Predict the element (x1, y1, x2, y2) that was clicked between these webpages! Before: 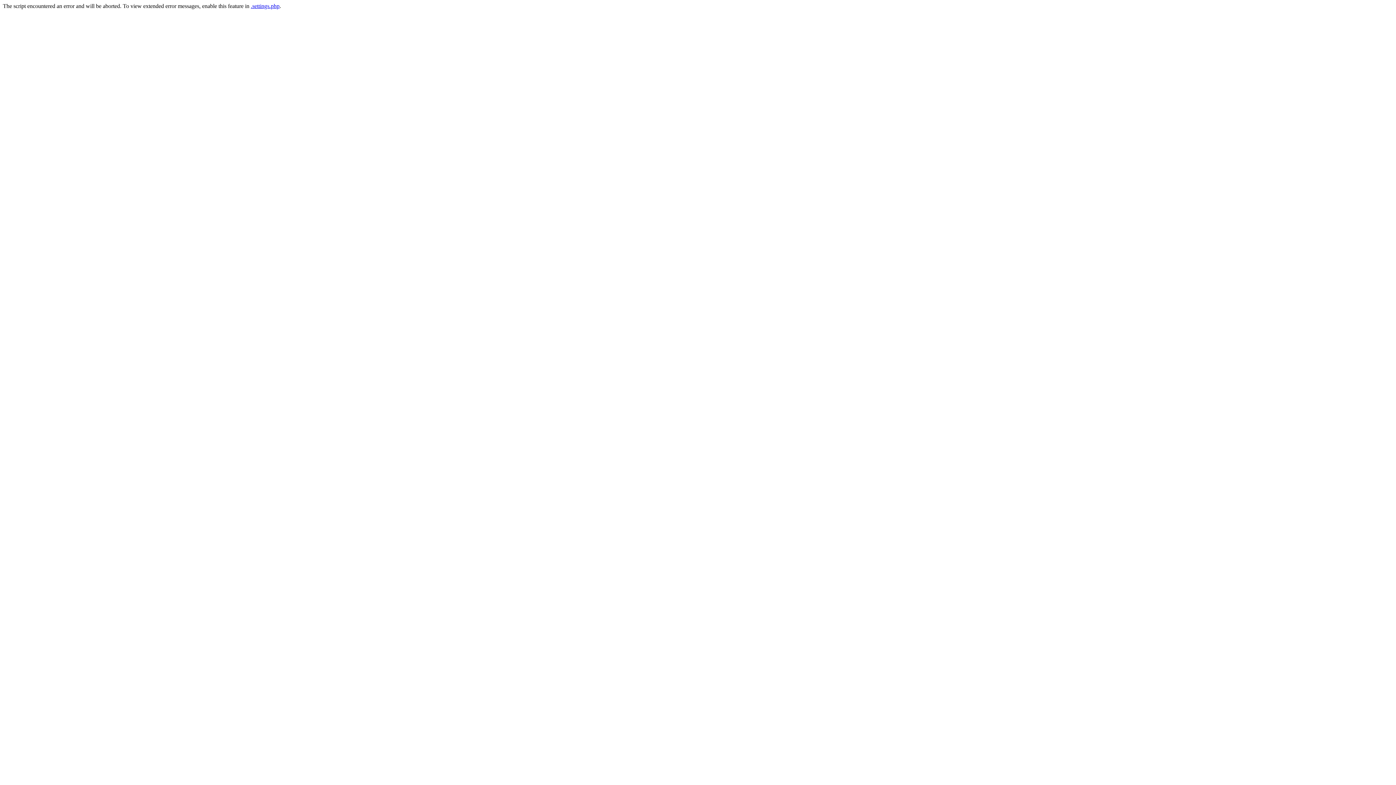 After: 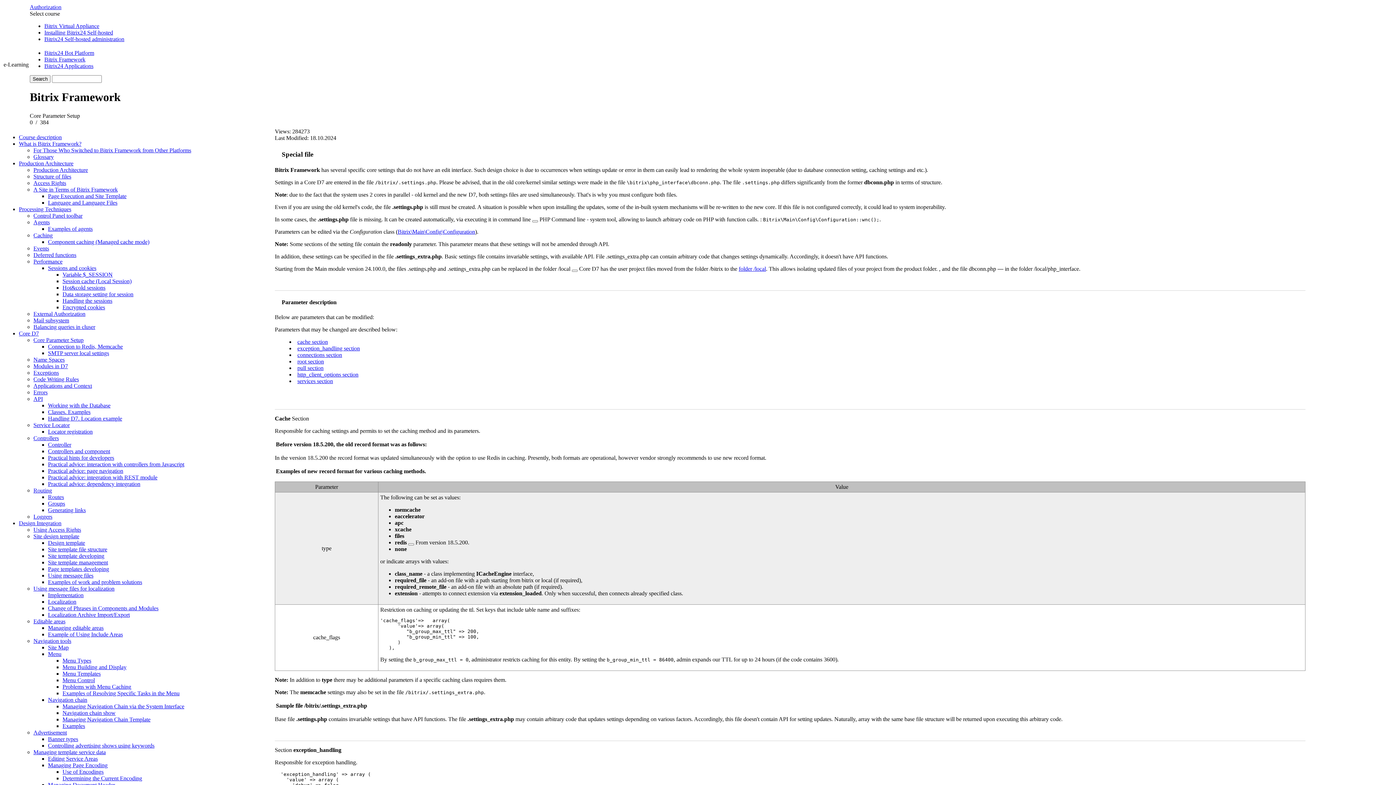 Action: label: .settings.php bbox: (250, 2, 279, 9)